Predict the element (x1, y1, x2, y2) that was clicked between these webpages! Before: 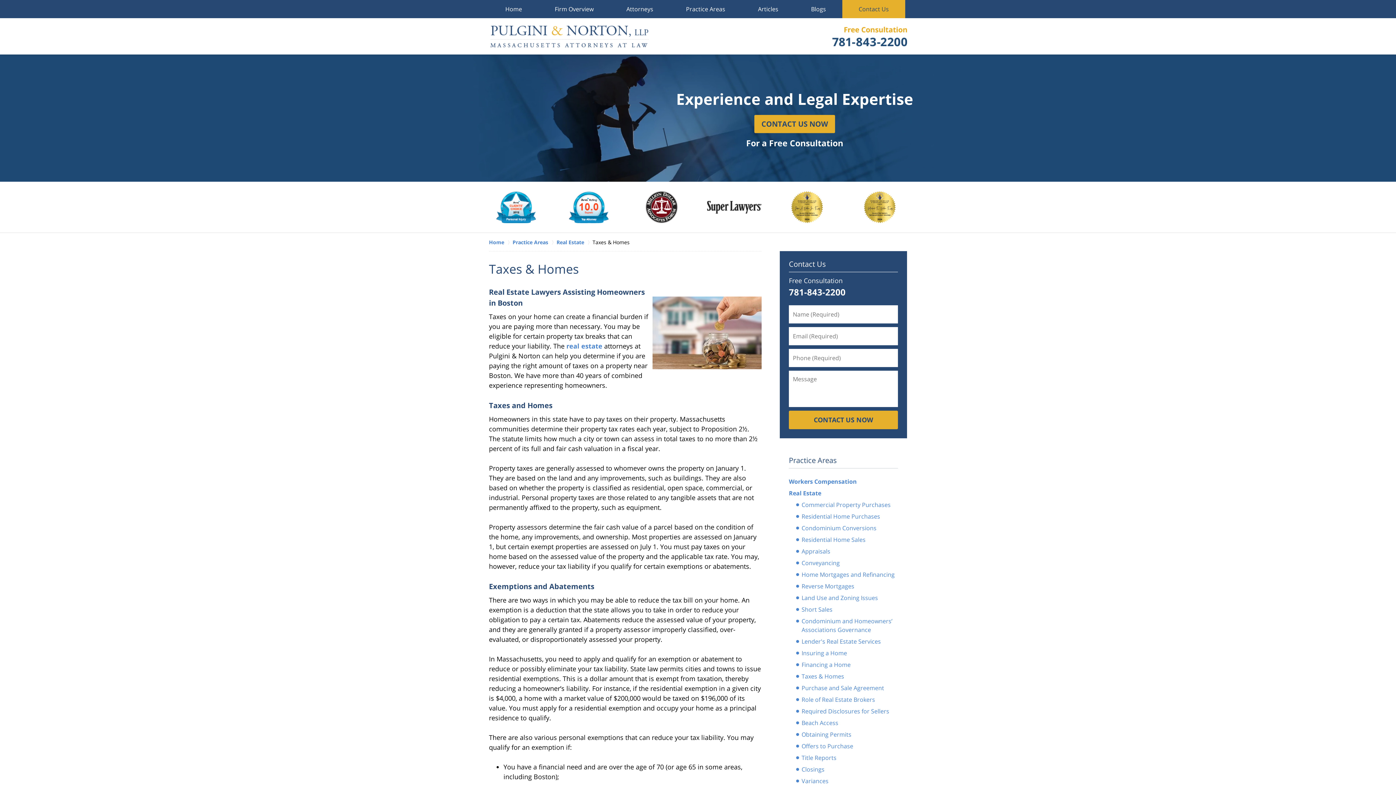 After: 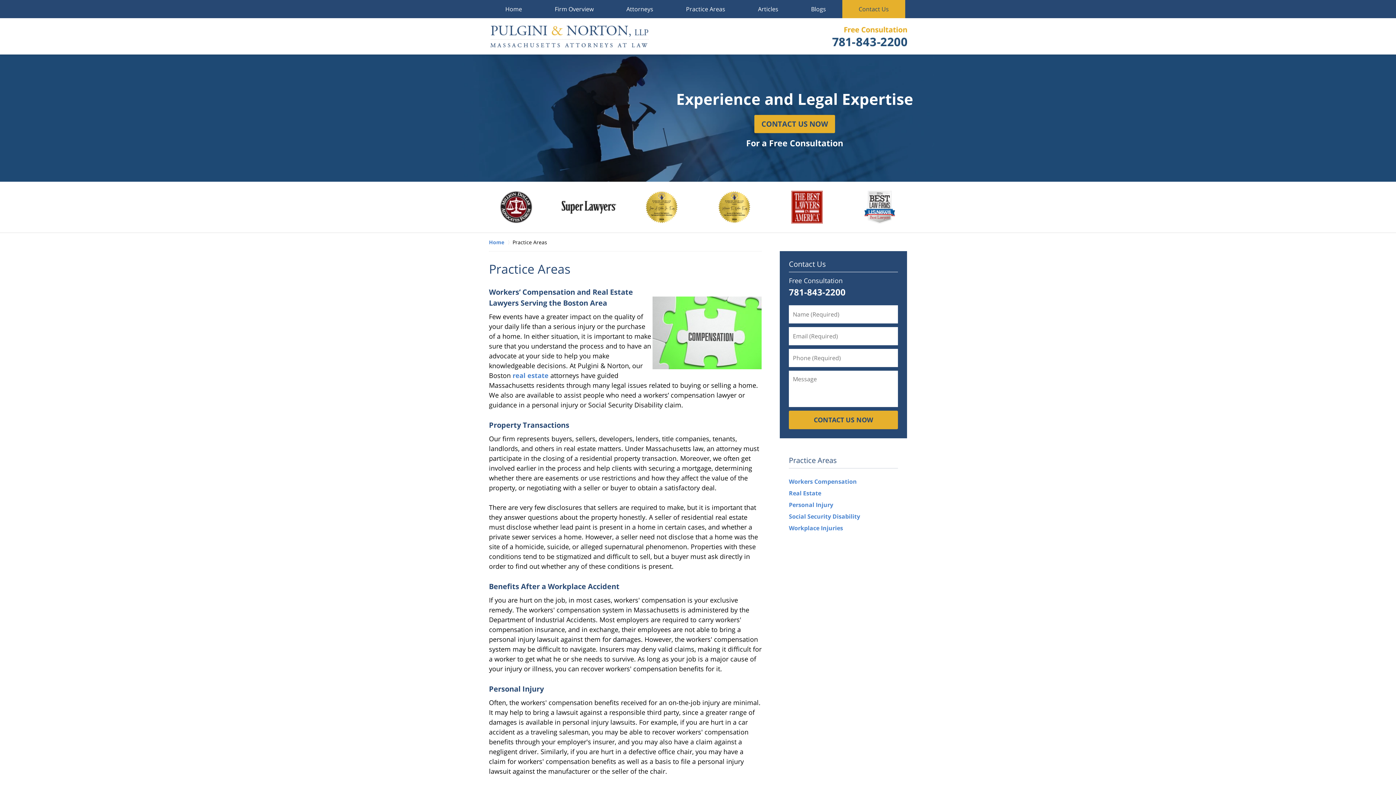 Action: label: Practice Areas bbox: (512, 238, 556, 246)